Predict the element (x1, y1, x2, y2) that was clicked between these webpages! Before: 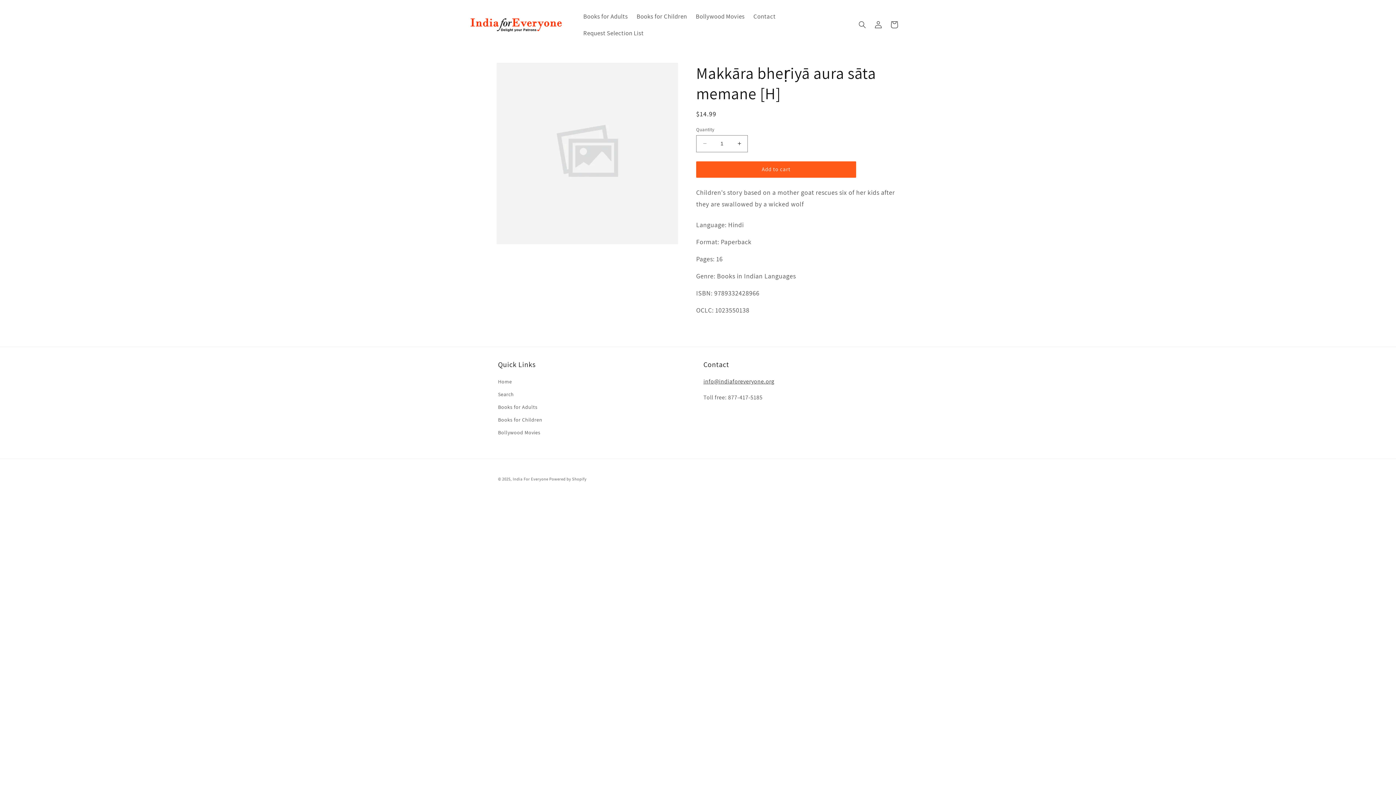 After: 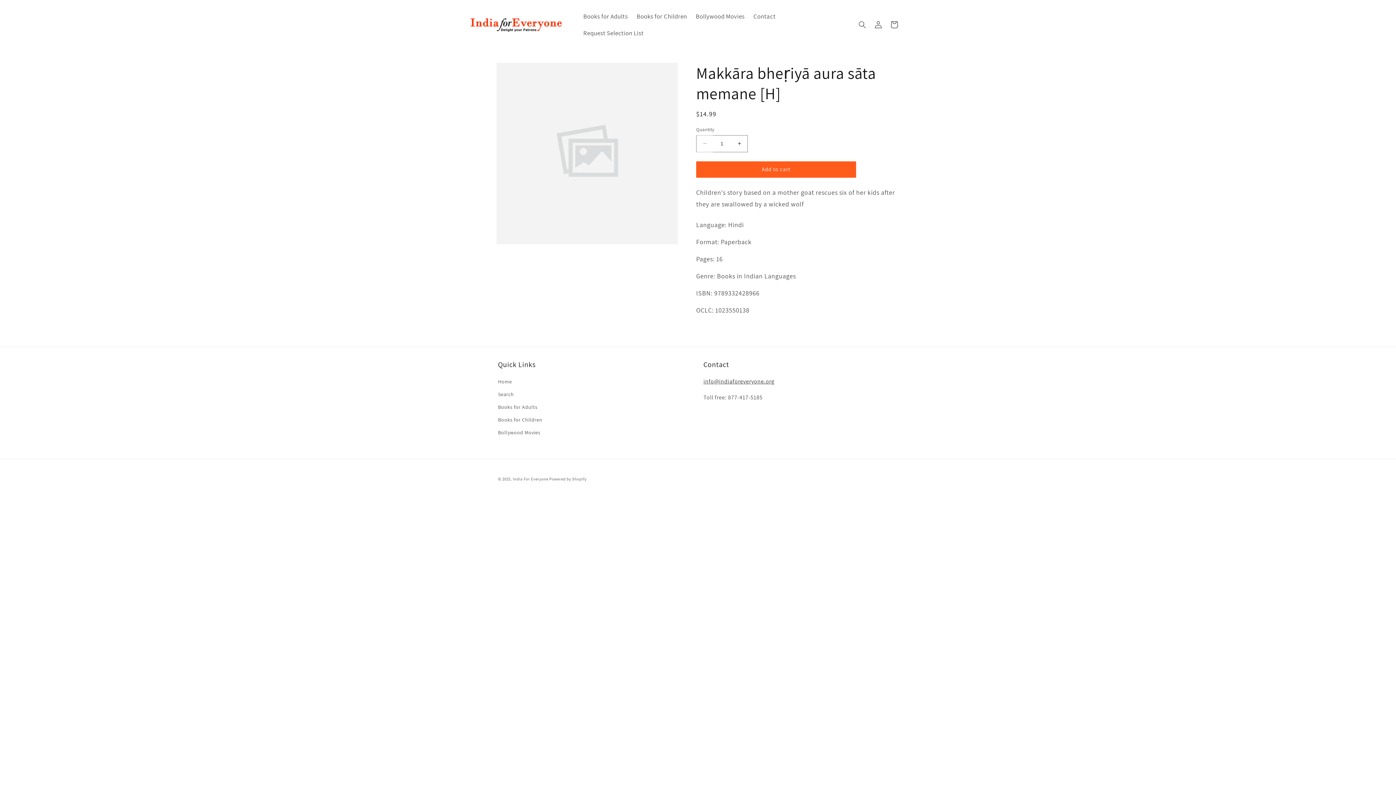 Action: bbox: (696, 135, 713, 152) label: Decrease quantity for Makkāra bheṛiyā aura sāta memane [H]